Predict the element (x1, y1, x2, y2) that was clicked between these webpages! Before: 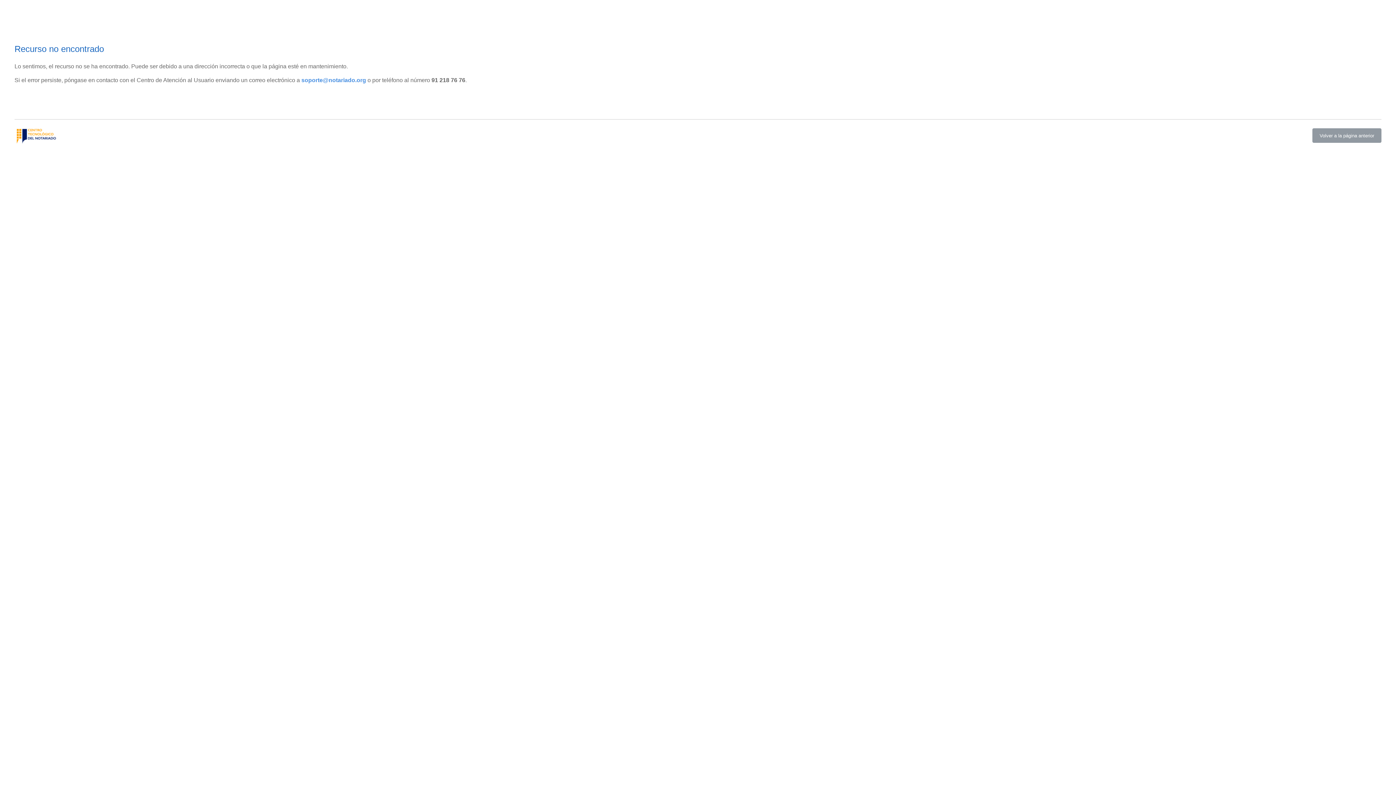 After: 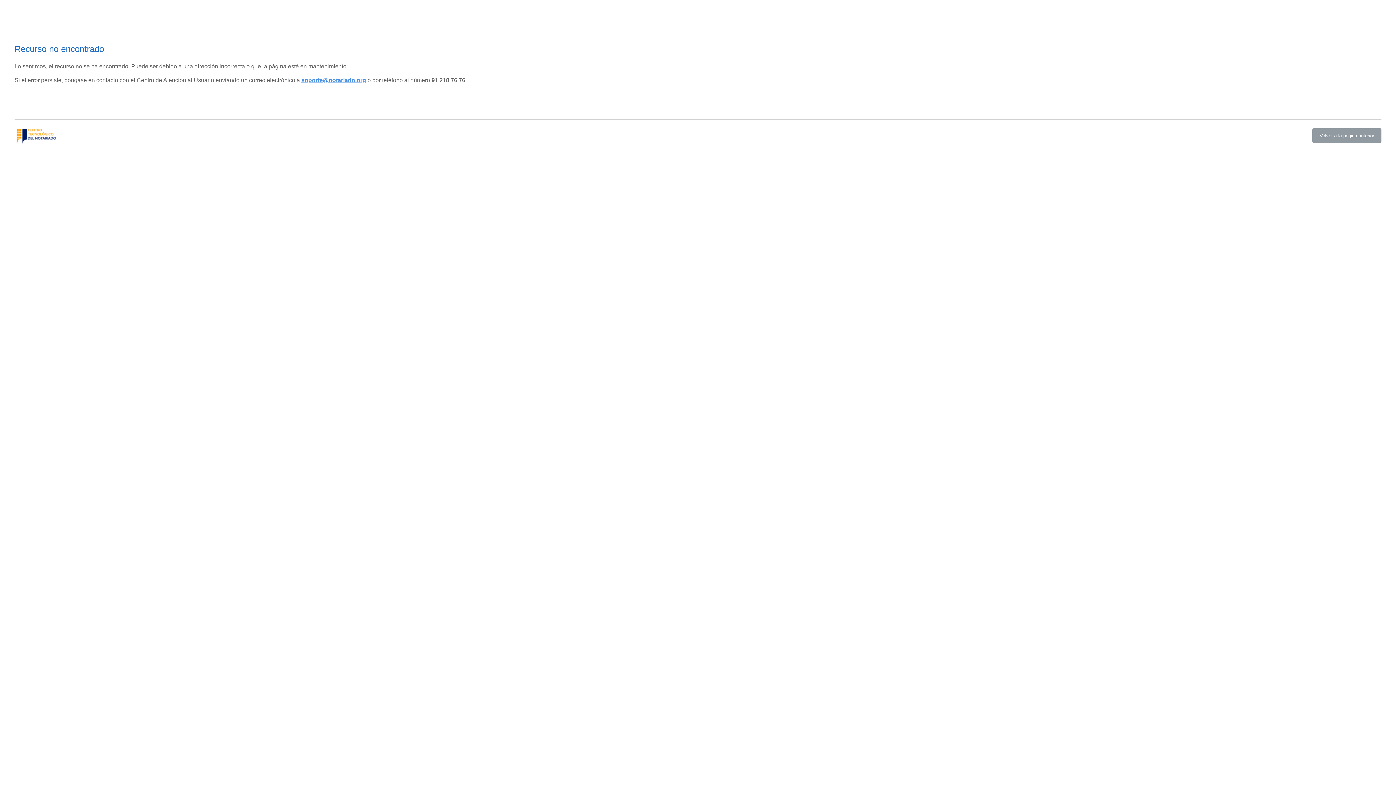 Action: label: soporte@notariado.org bbox: (301, 77, 366, 83)